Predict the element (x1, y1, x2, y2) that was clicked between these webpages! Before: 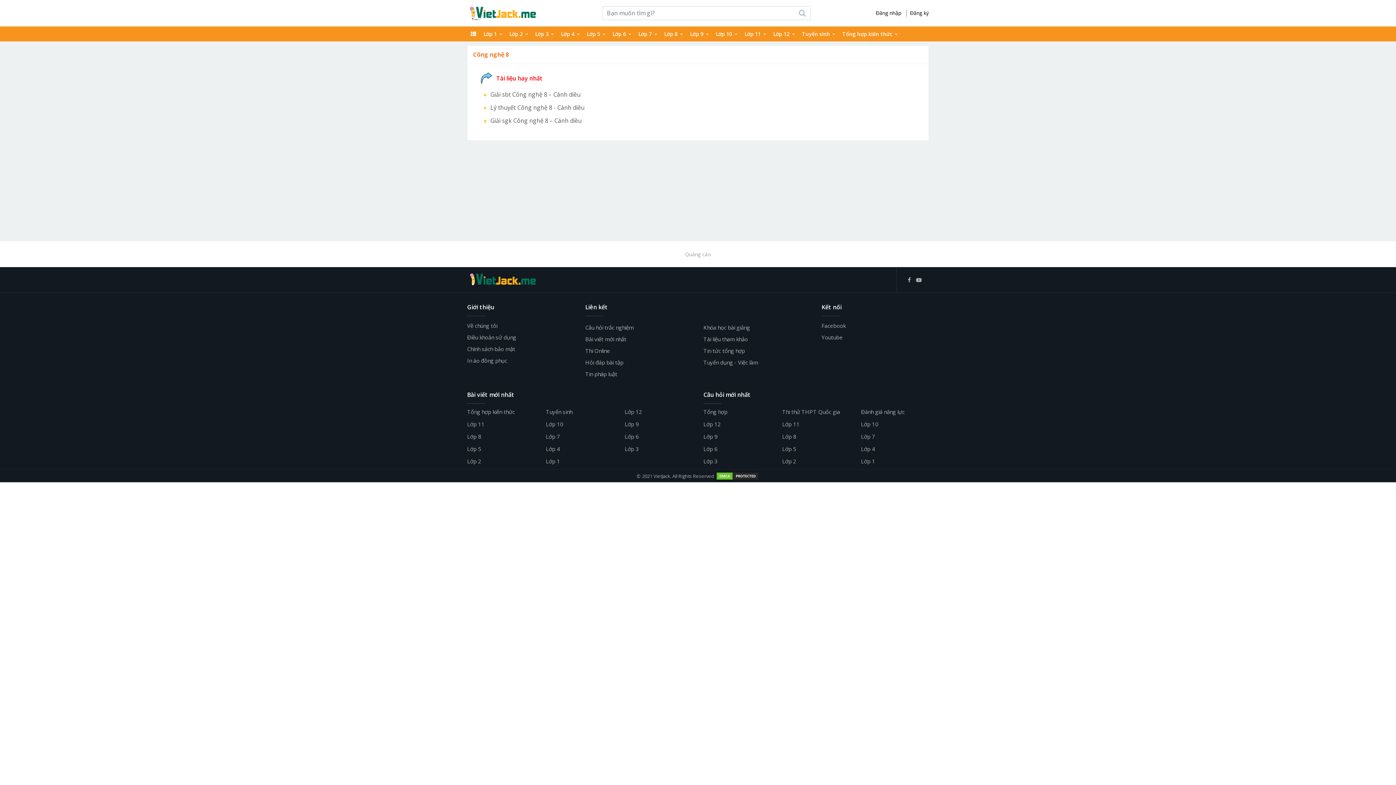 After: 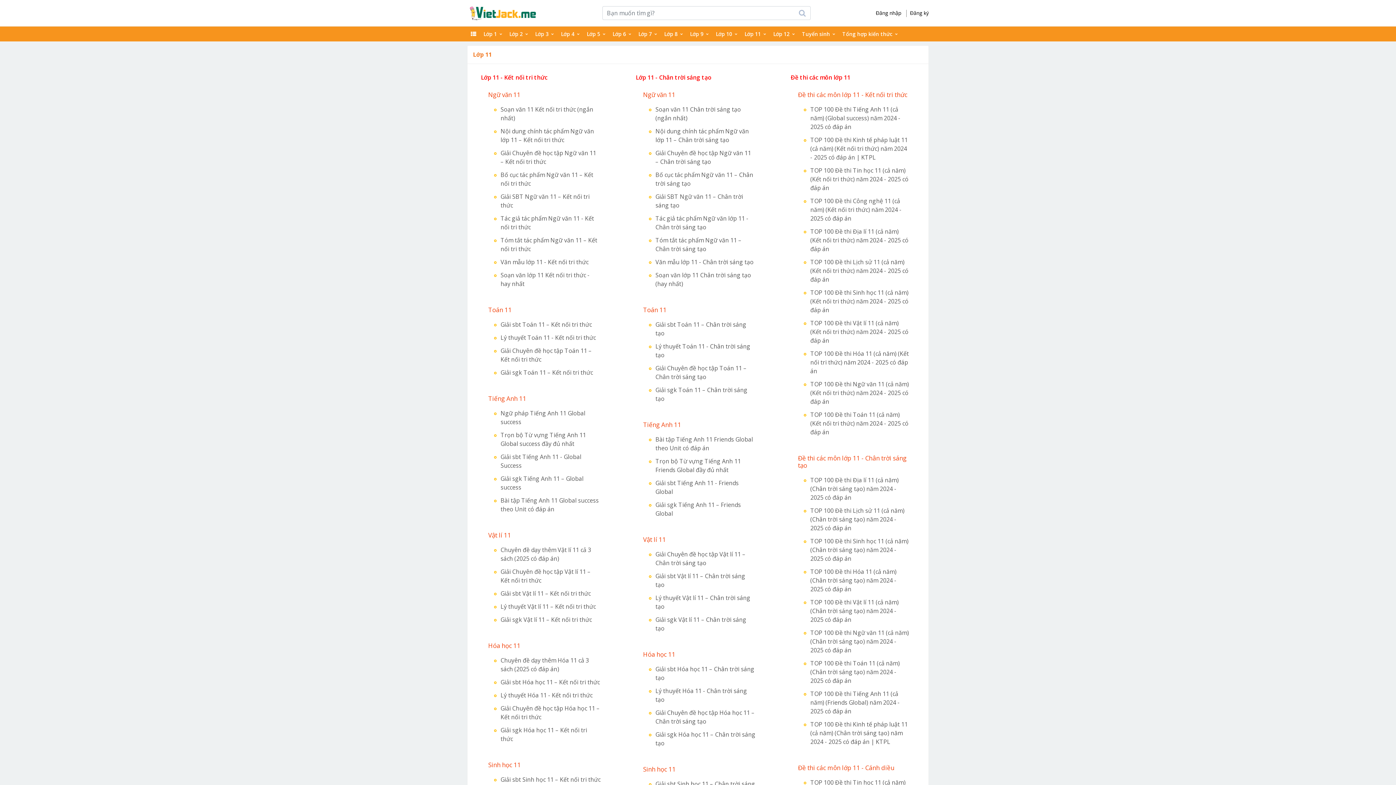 Action: label: Lớp 11  bbox: (741, 26, 769, 41)